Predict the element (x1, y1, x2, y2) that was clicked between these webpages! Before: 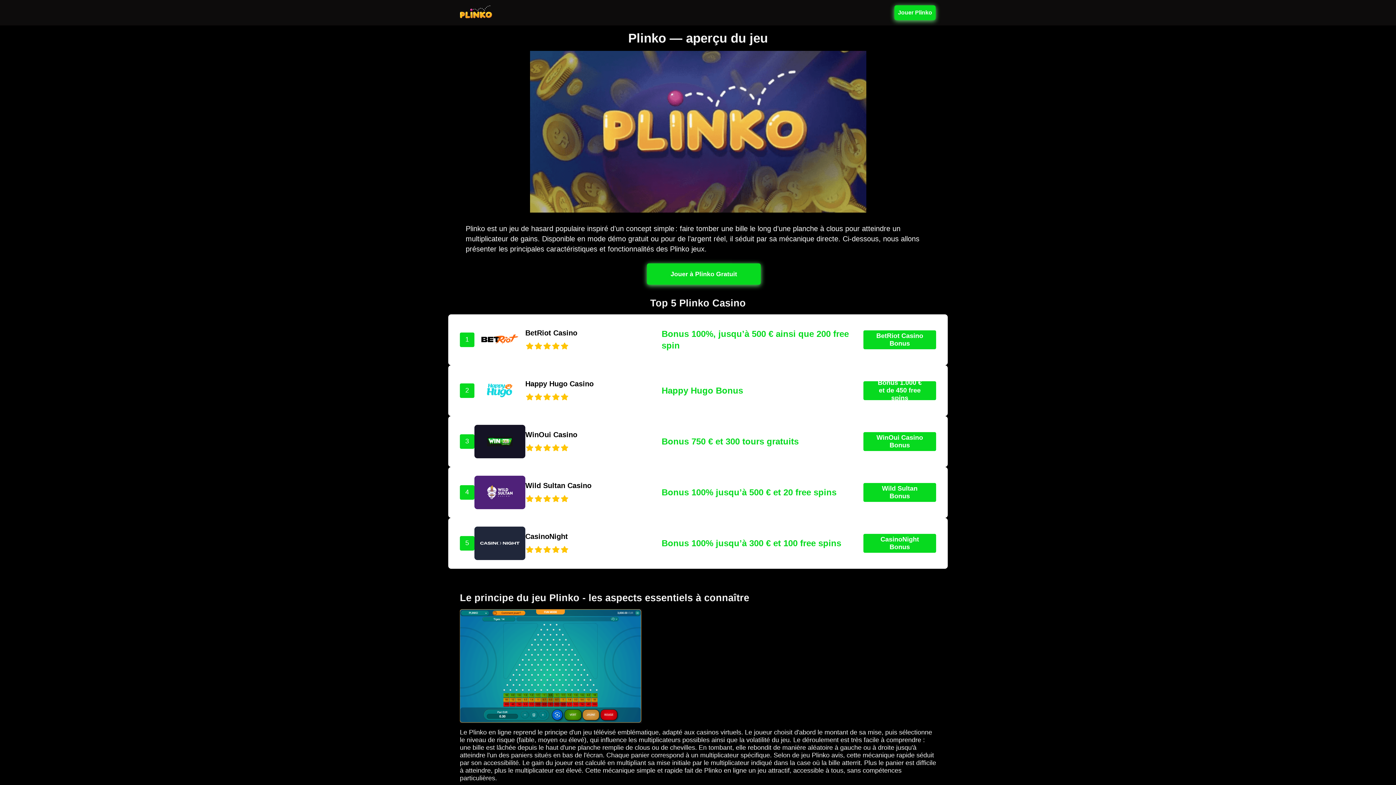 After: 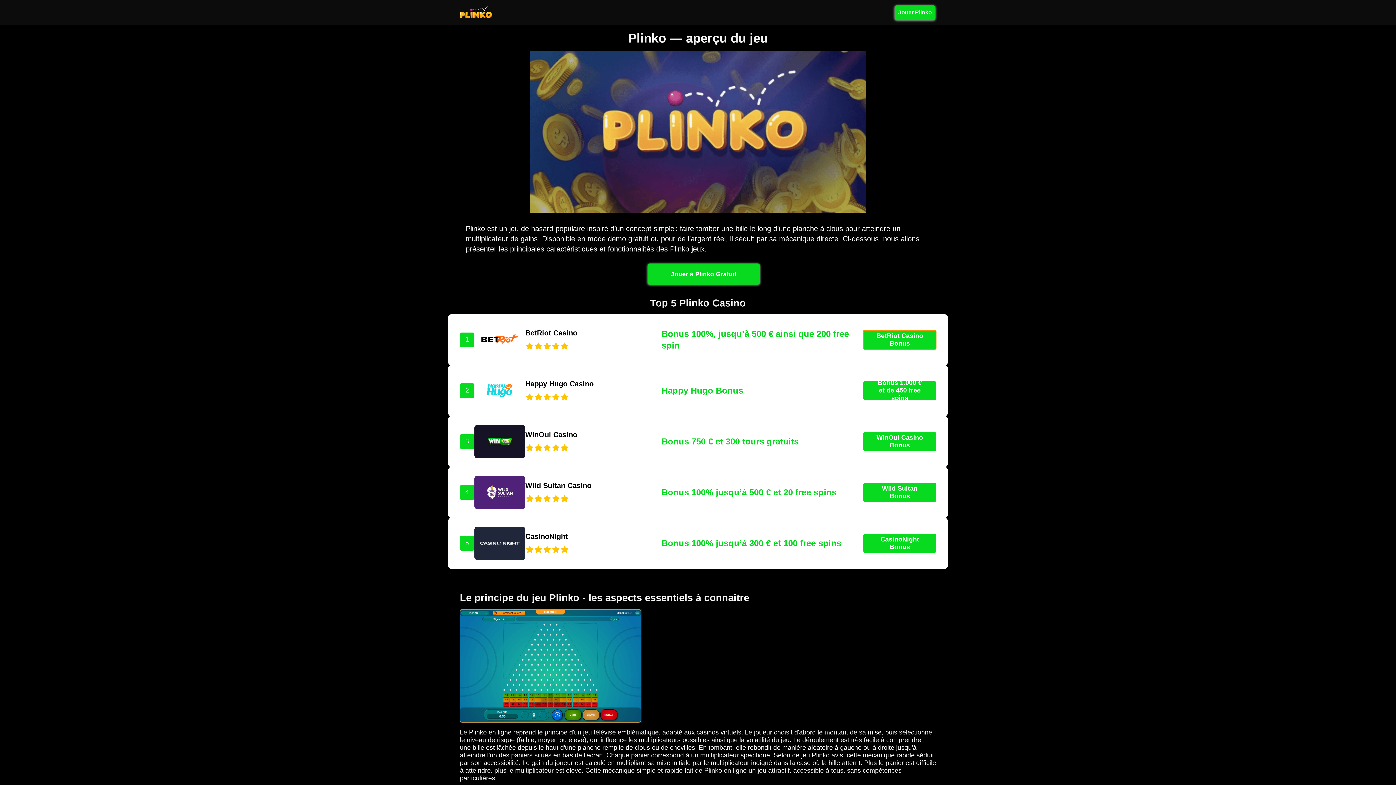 Action: label: BetRiot Casino Bonus bbox: (863, 330, 936, 349)